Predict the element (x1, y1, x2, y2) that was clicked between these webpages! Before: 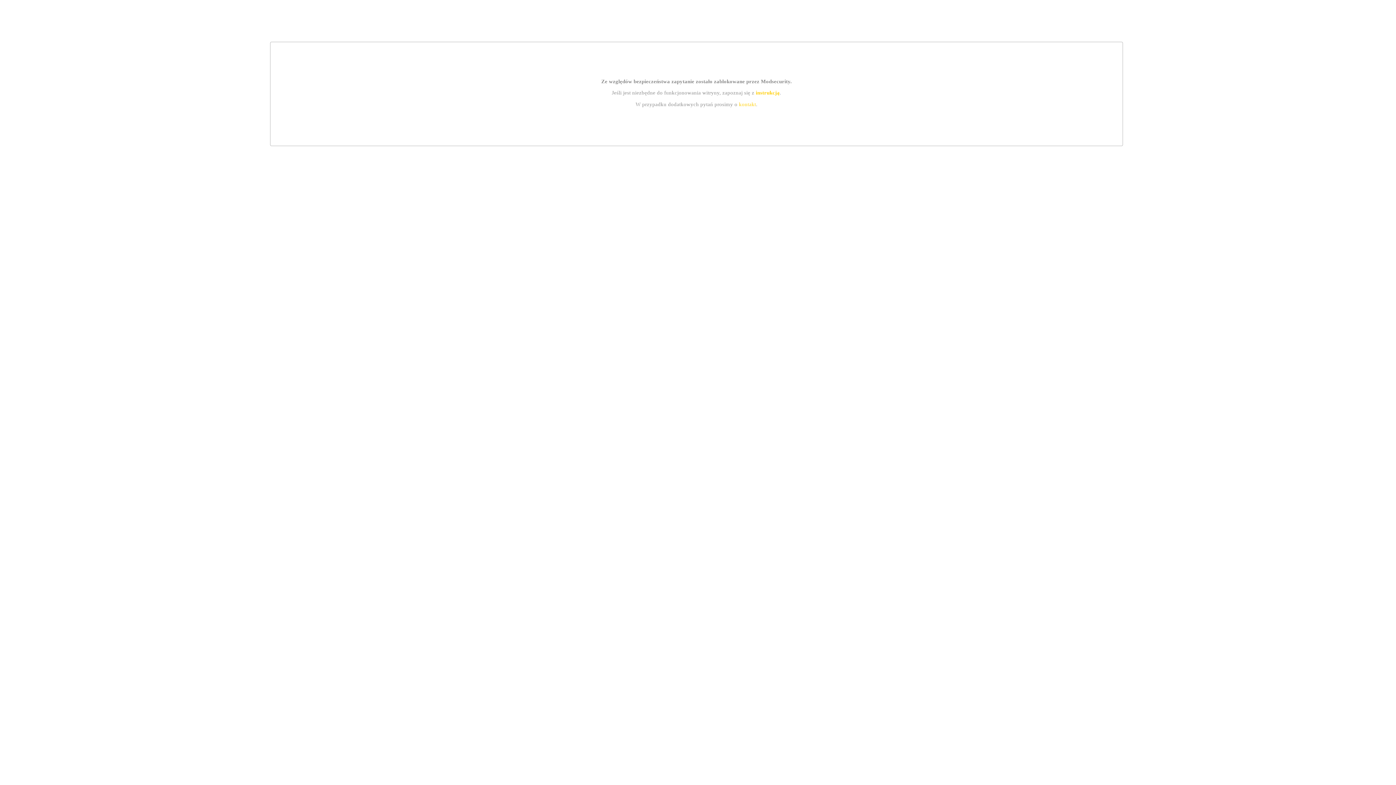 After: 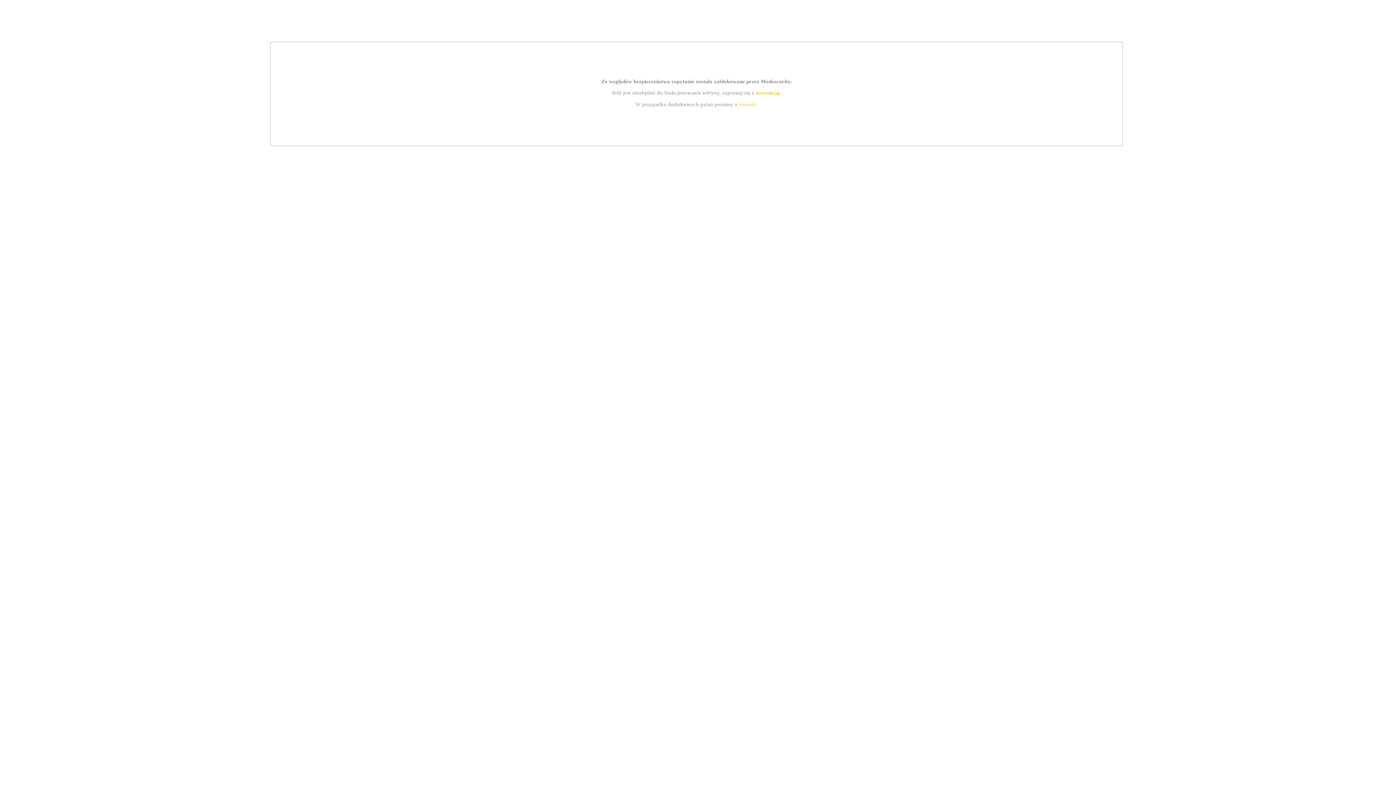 Action: bbox: (755, 89, 779, 95) label: instrukcją